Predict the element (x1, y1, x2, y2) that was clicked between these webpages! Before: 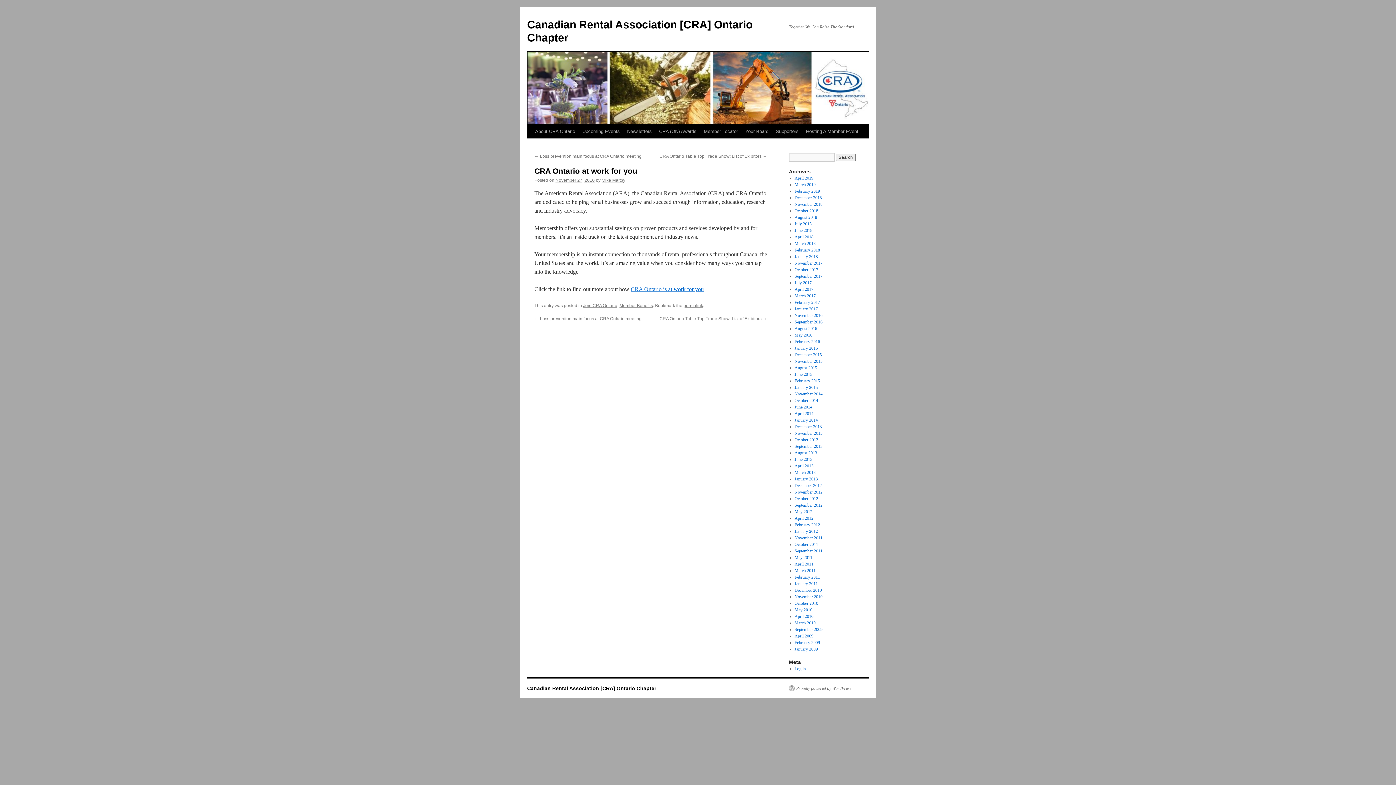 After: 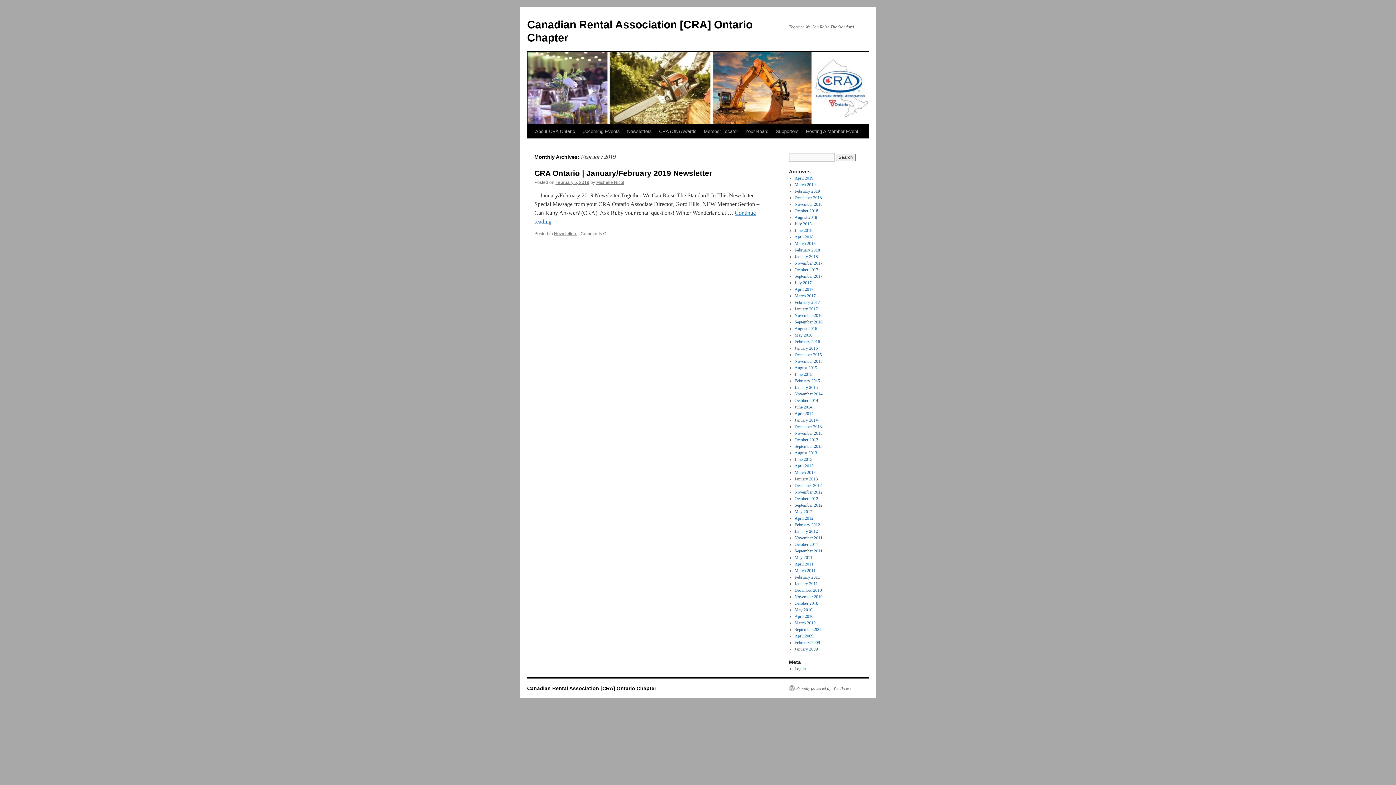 Action: bbox: (794, 188, 820, 193) label: February 2019